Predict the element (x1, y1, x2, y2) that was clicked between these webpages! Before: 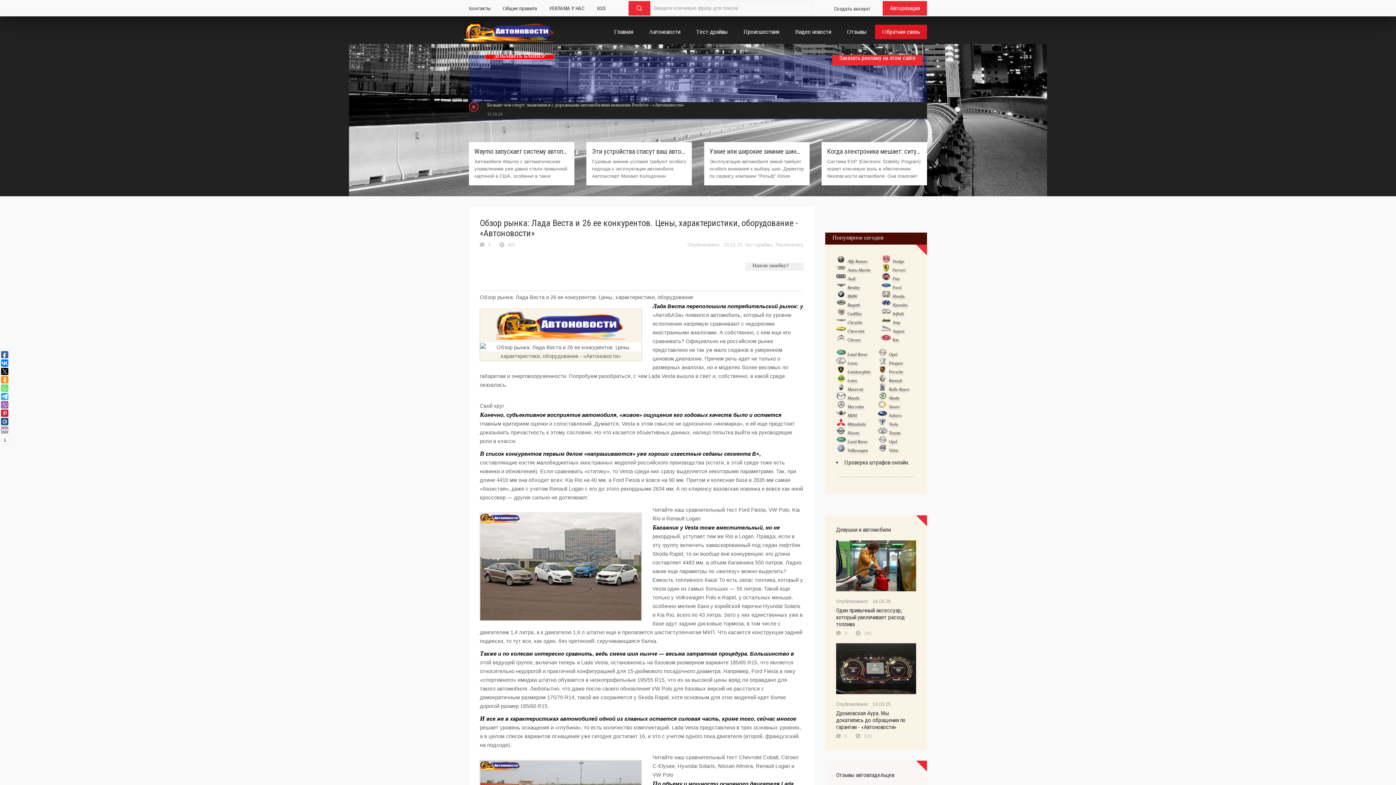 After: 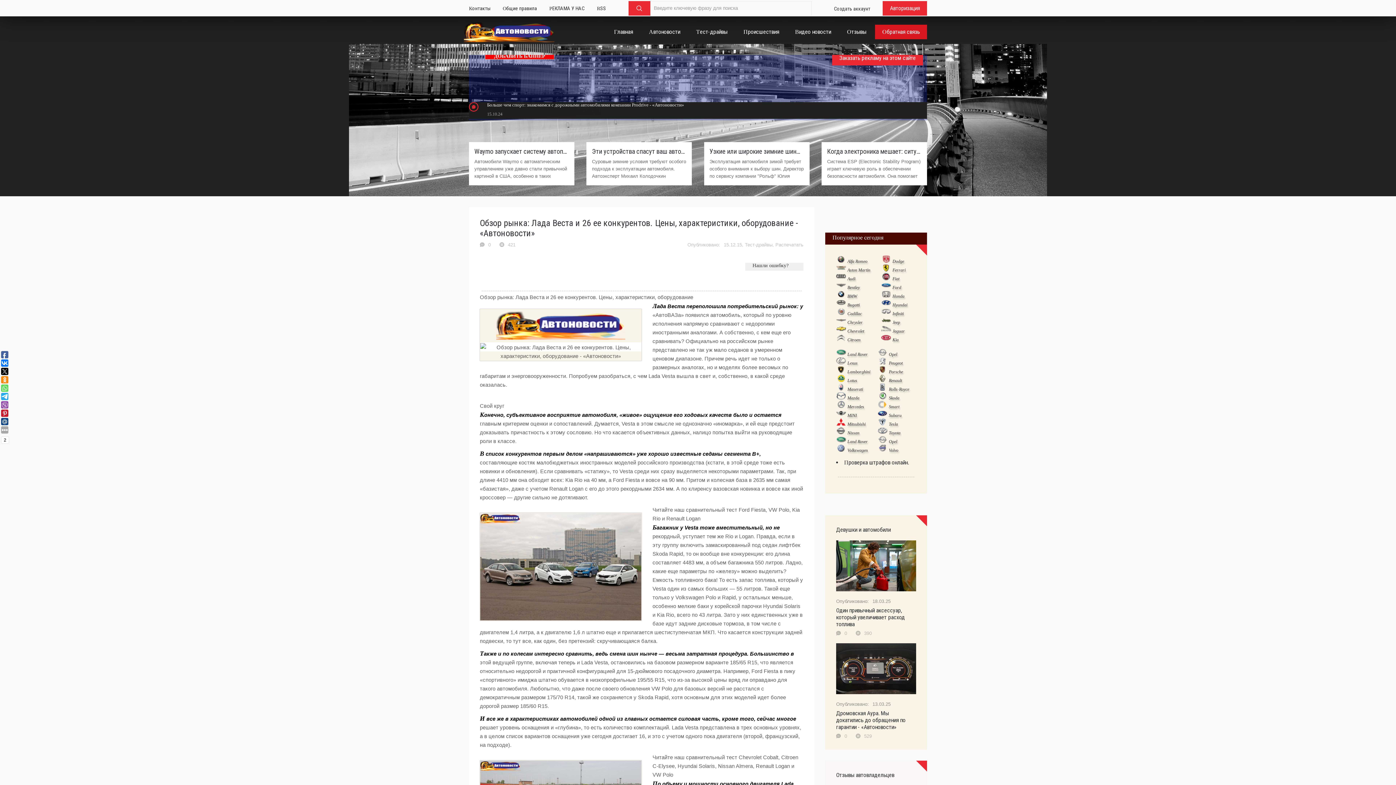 Action: bbox: (1, 359, 8, 366)